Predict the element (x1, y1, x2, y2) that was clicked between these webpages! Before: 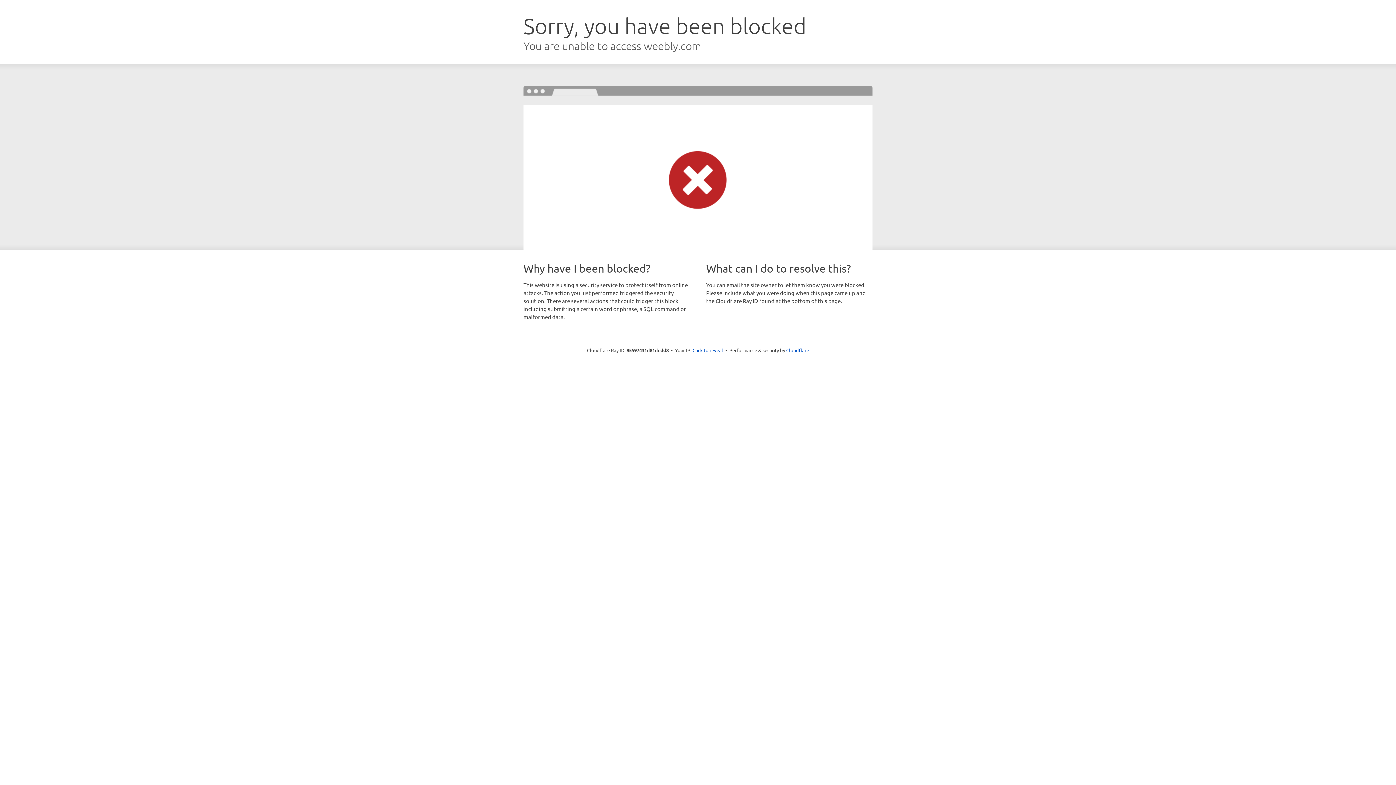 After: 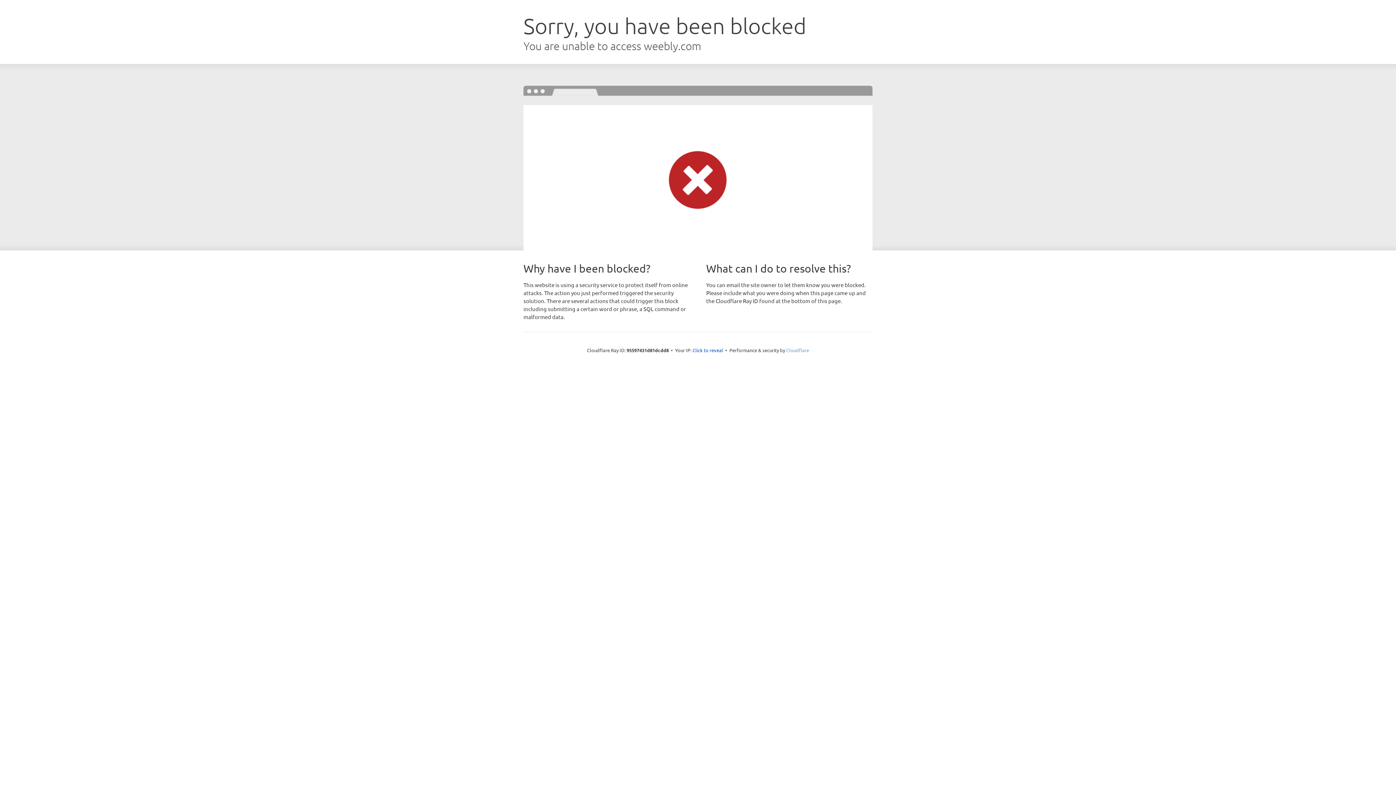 Action: bbox: (786, 347, 809, 353) label: Cloudflare